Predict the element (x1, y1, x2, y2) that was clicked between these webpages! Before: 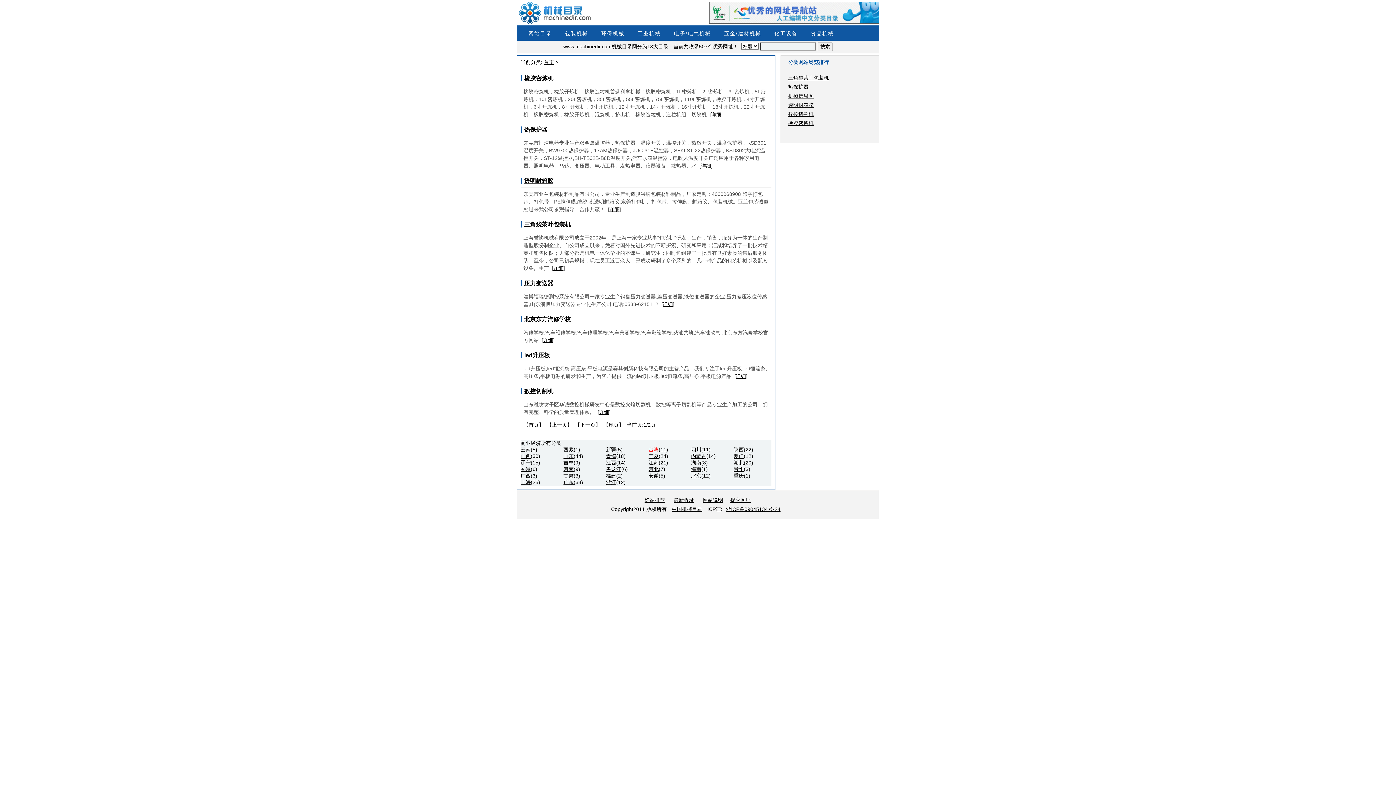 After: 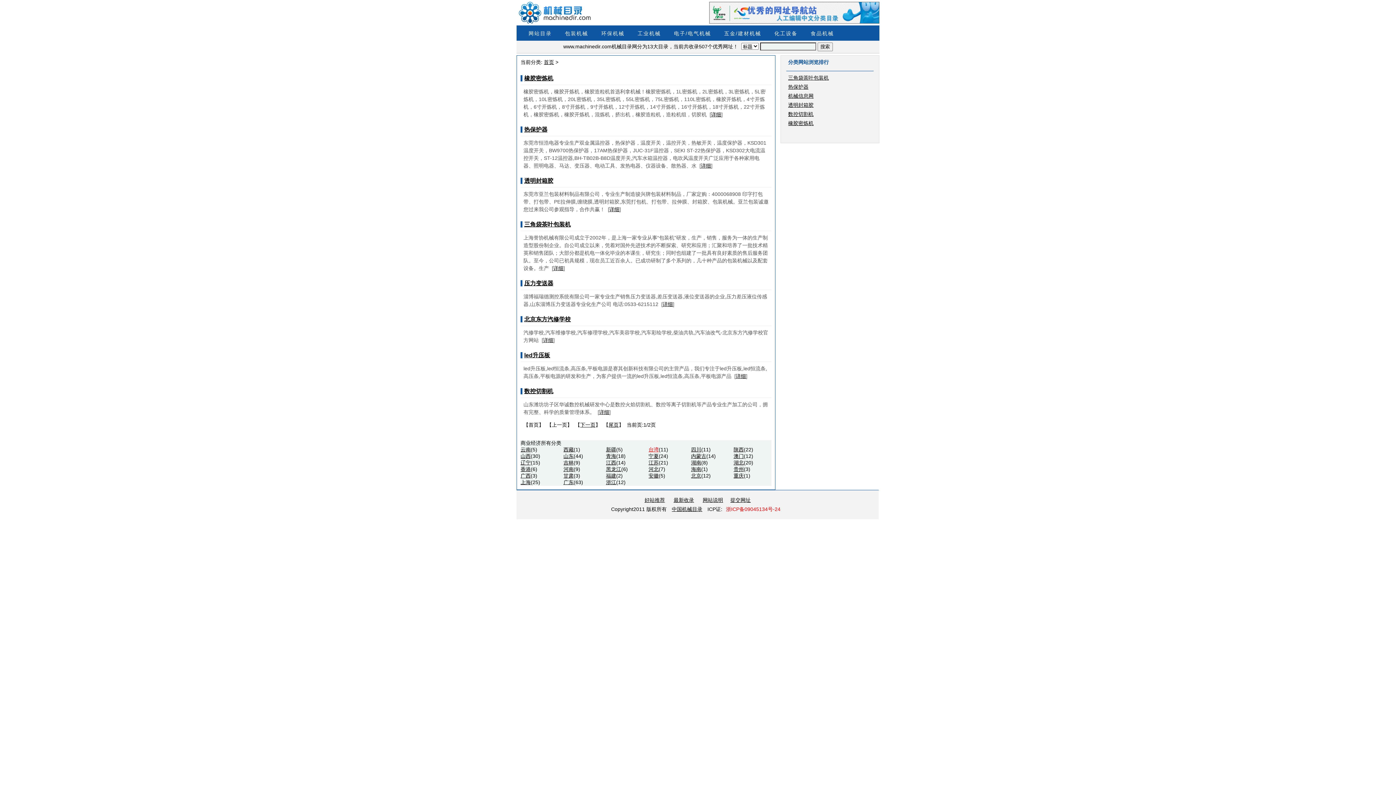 Action: bbox: (726, 506, 780, 512) label: 浙ICP备09045134号-24